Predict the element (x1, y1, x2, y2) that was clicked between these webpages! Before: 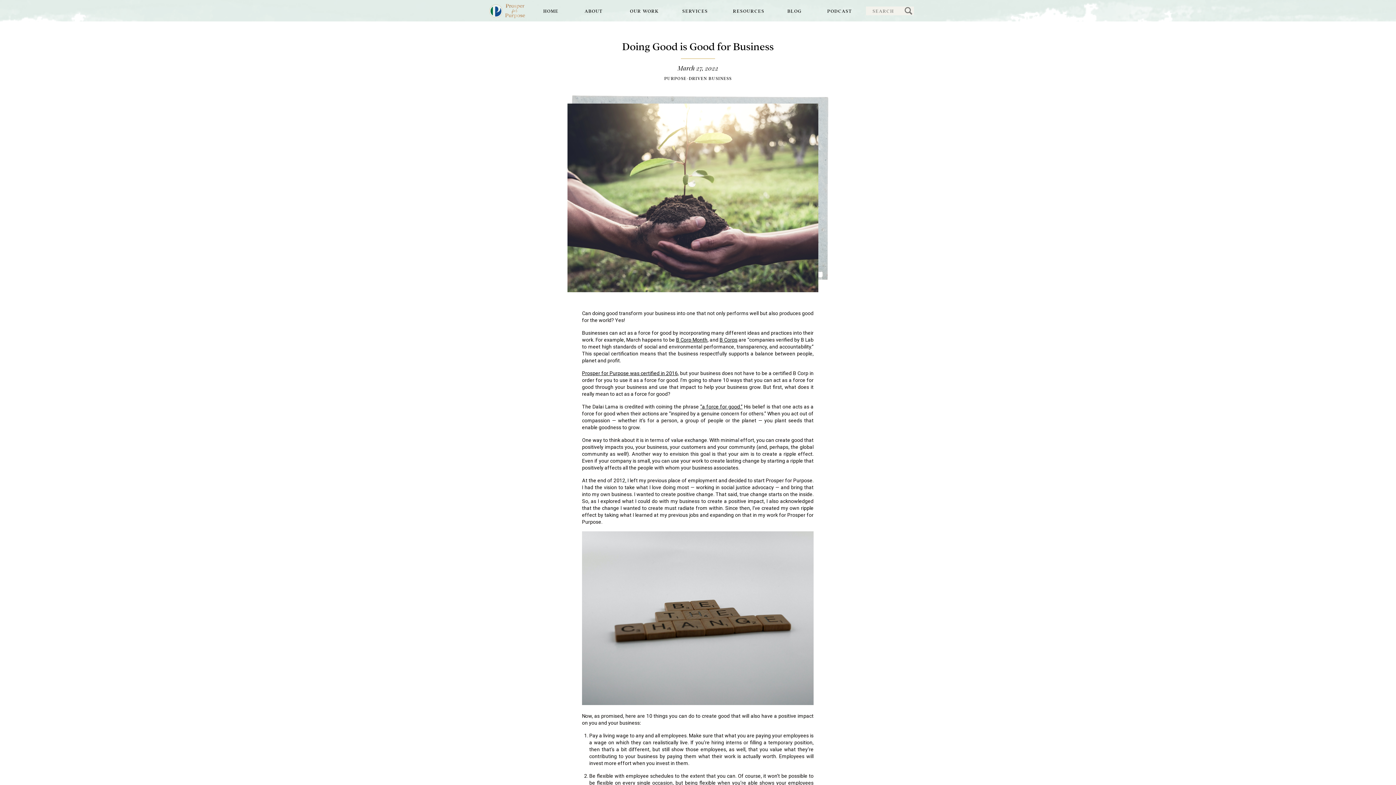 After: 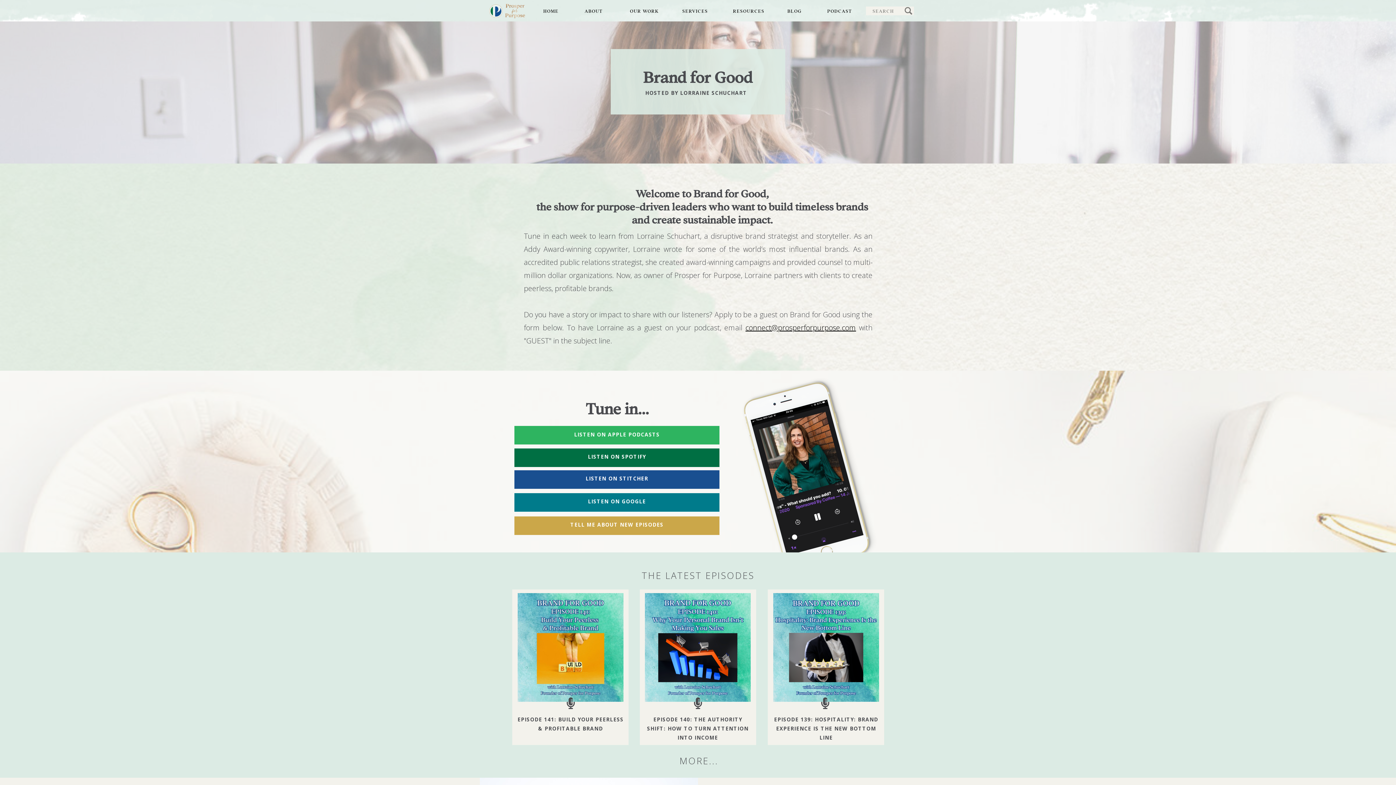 Action: label: PODCAST bbox: (822, 7, 857, 14)